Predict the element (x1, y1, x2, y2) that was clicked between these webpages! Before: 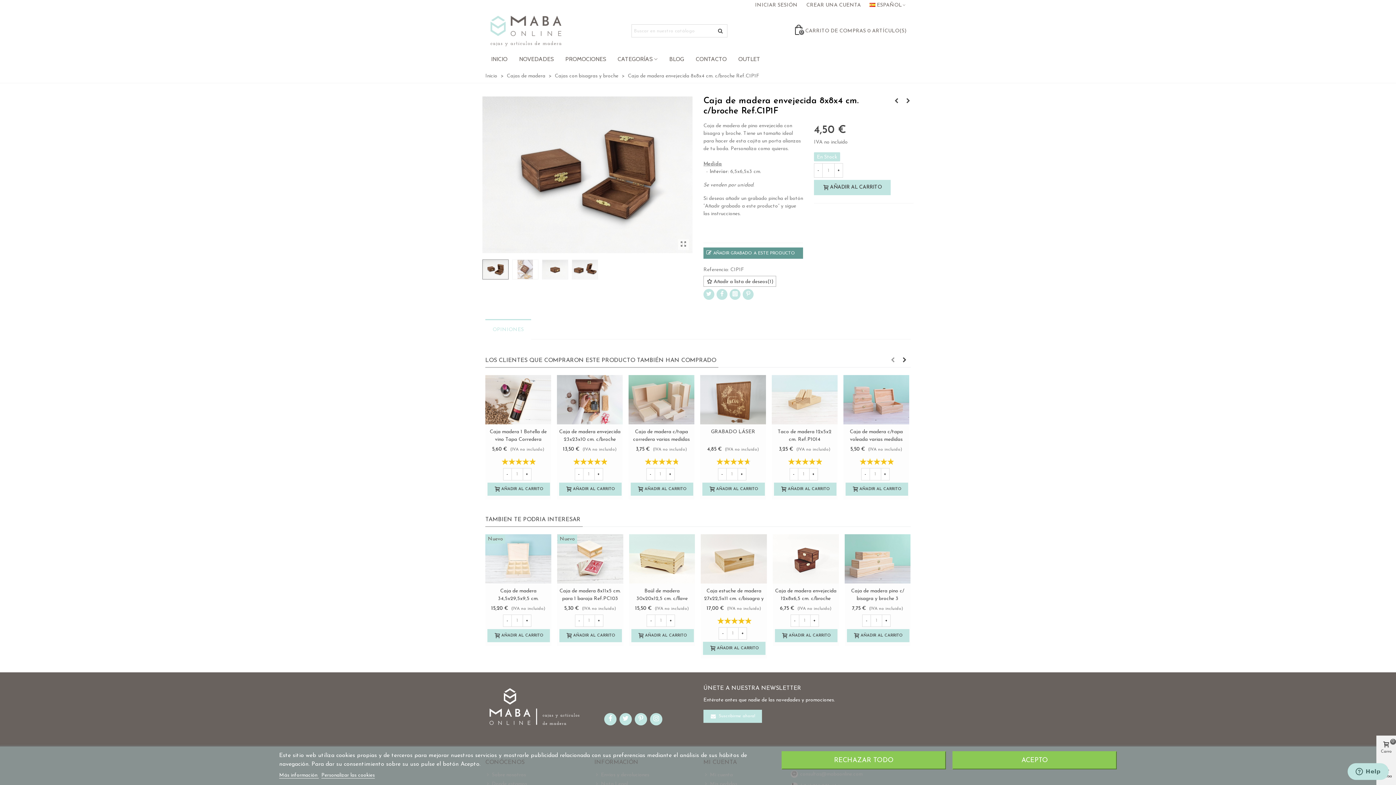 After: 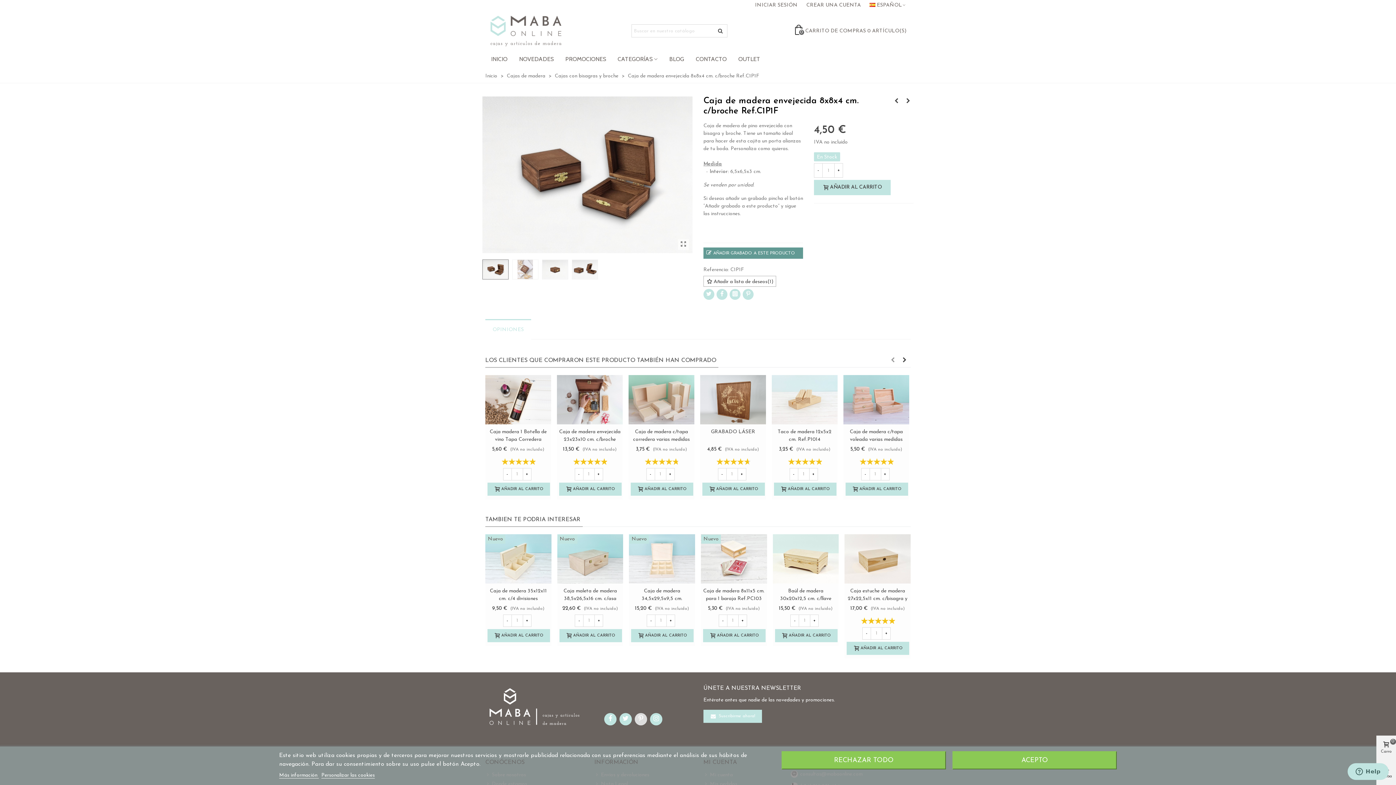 Action: bbox: (634, 713, 647, 725)